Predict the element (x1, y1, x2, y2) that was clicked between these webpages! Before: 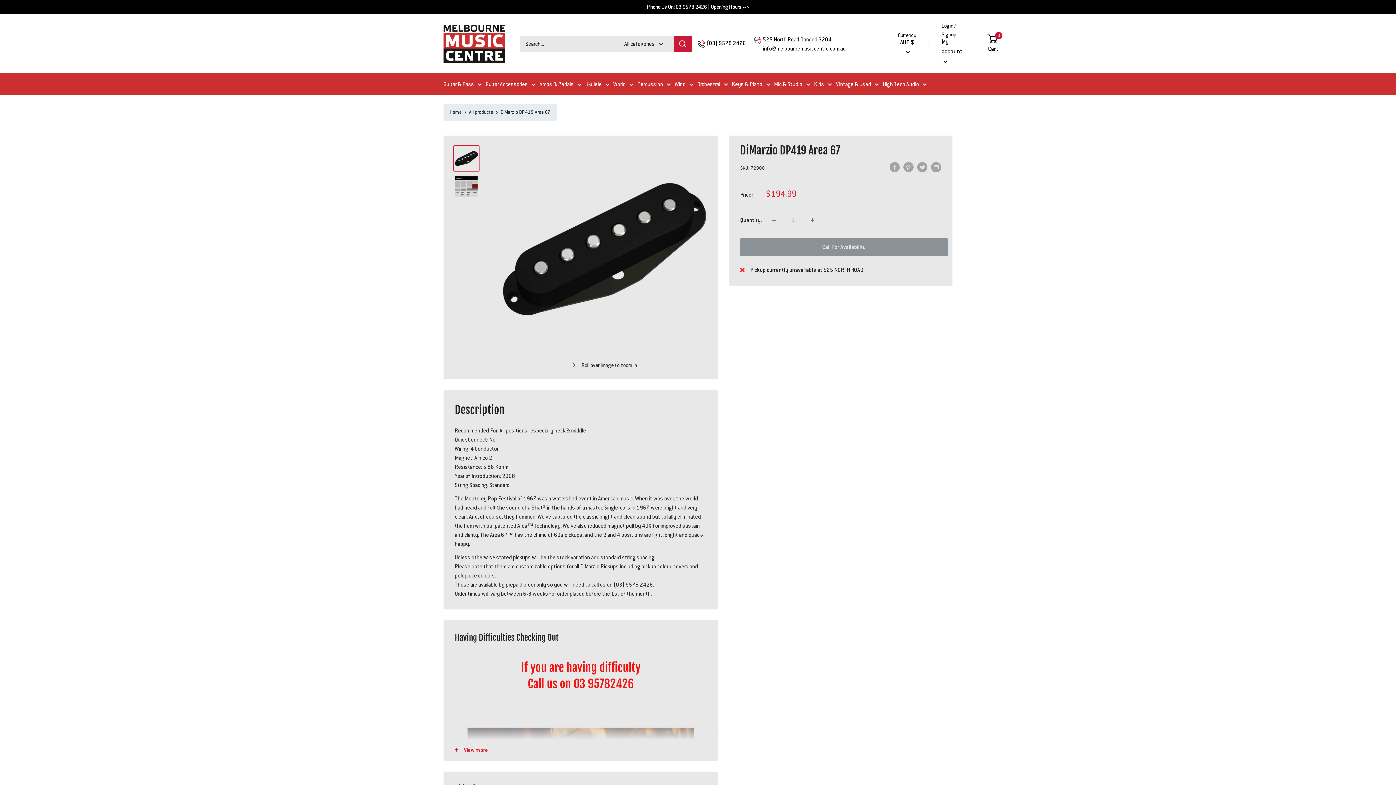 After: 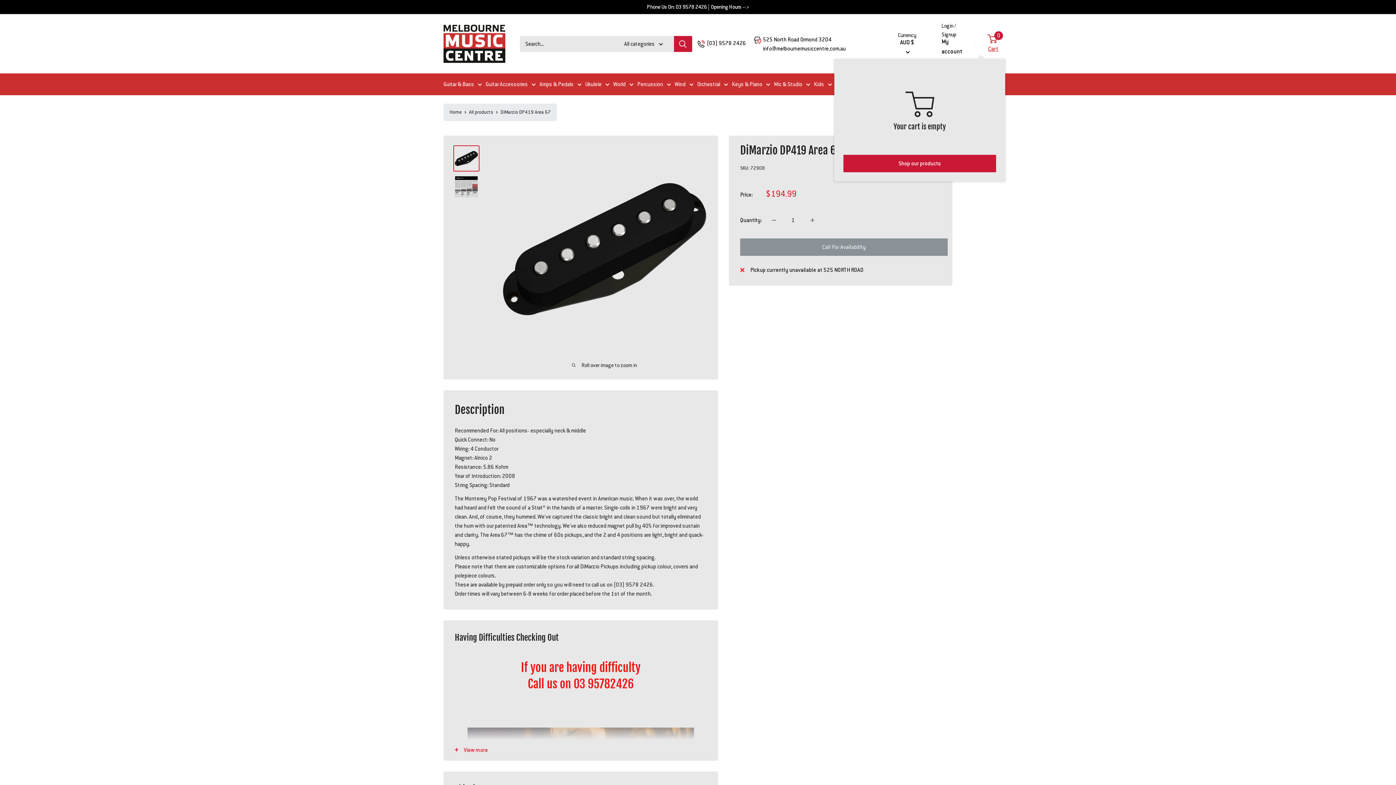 Action: label: 0
 Cart bbox: (988, 34, 1005, 53)